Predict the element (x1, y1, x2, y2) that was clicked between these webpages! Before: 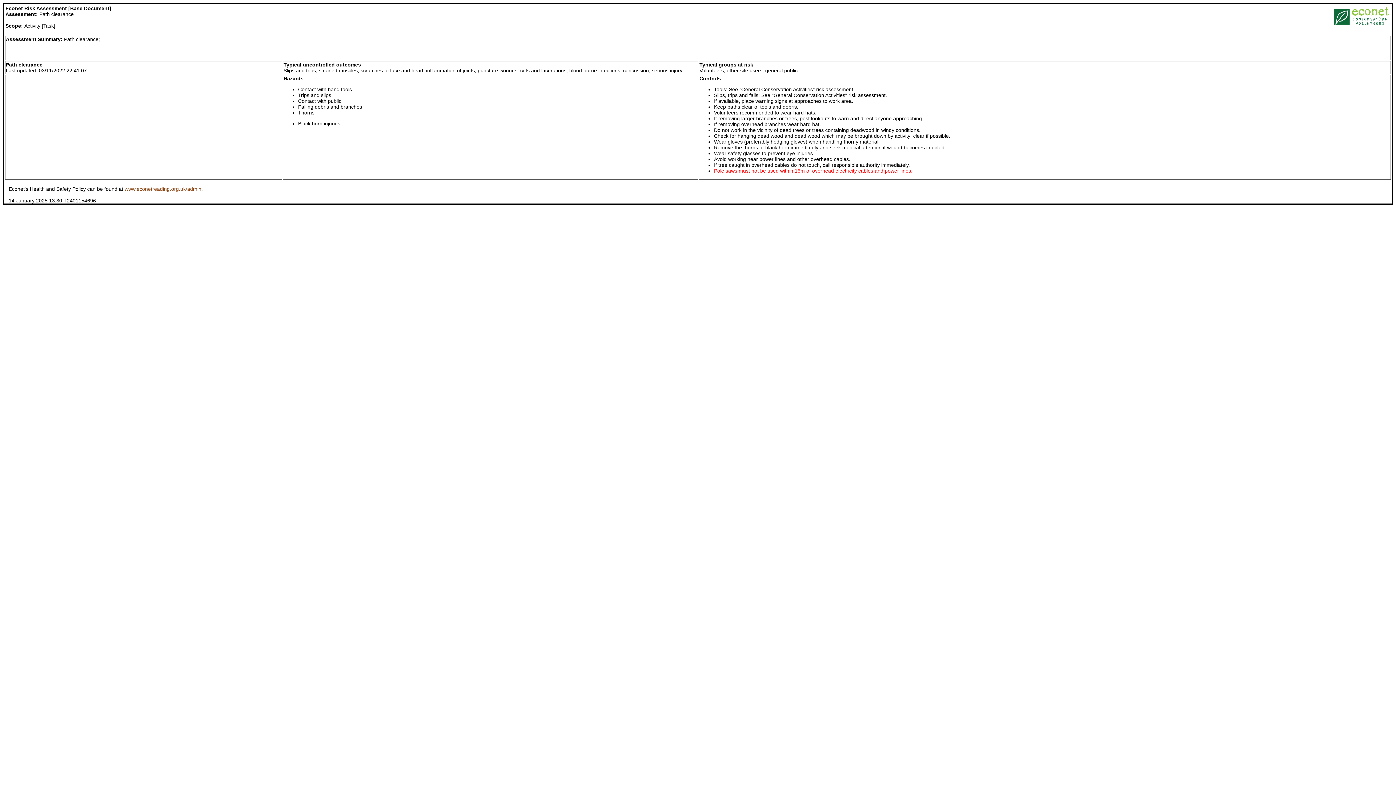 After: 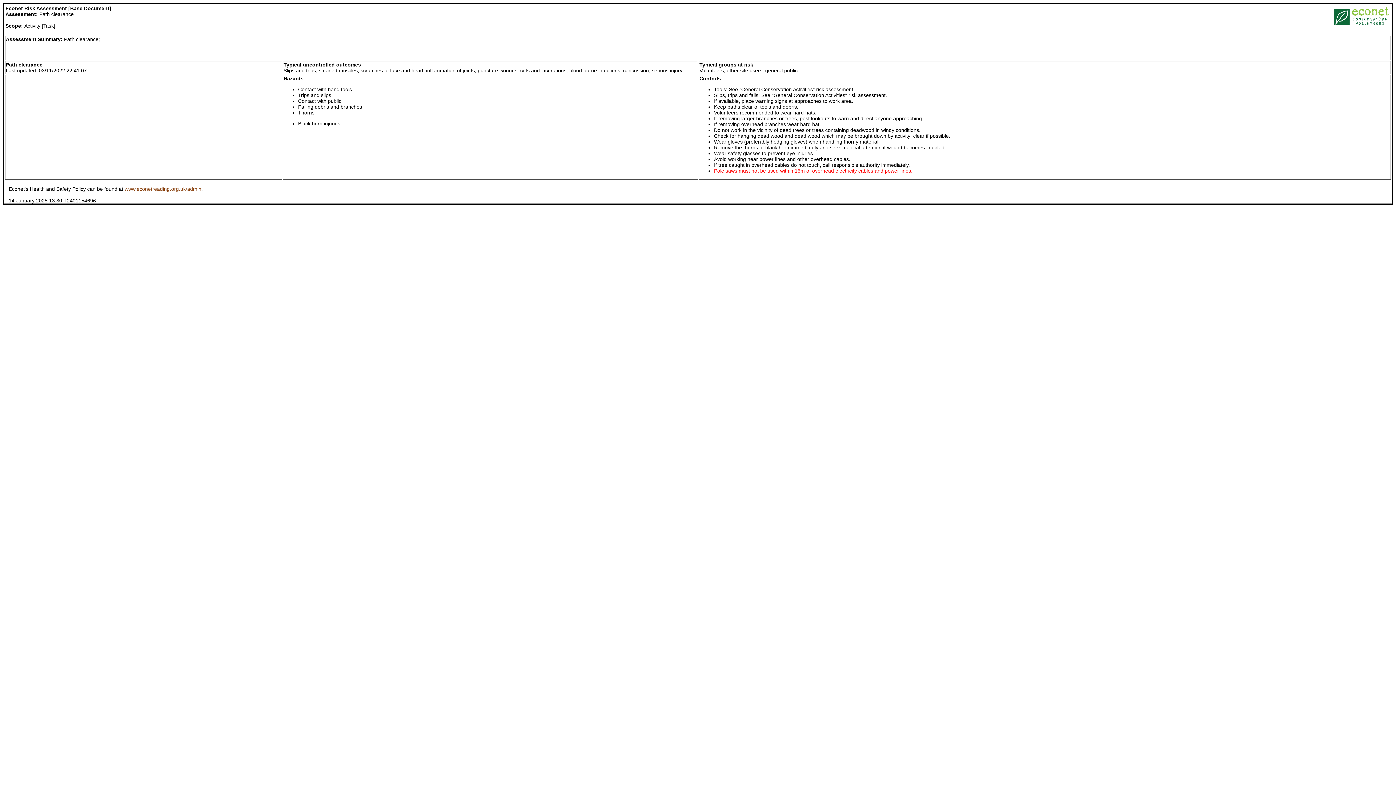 Action: label: www.econetreading.org.uk/admin bbox: (124, 186, 201, 192)